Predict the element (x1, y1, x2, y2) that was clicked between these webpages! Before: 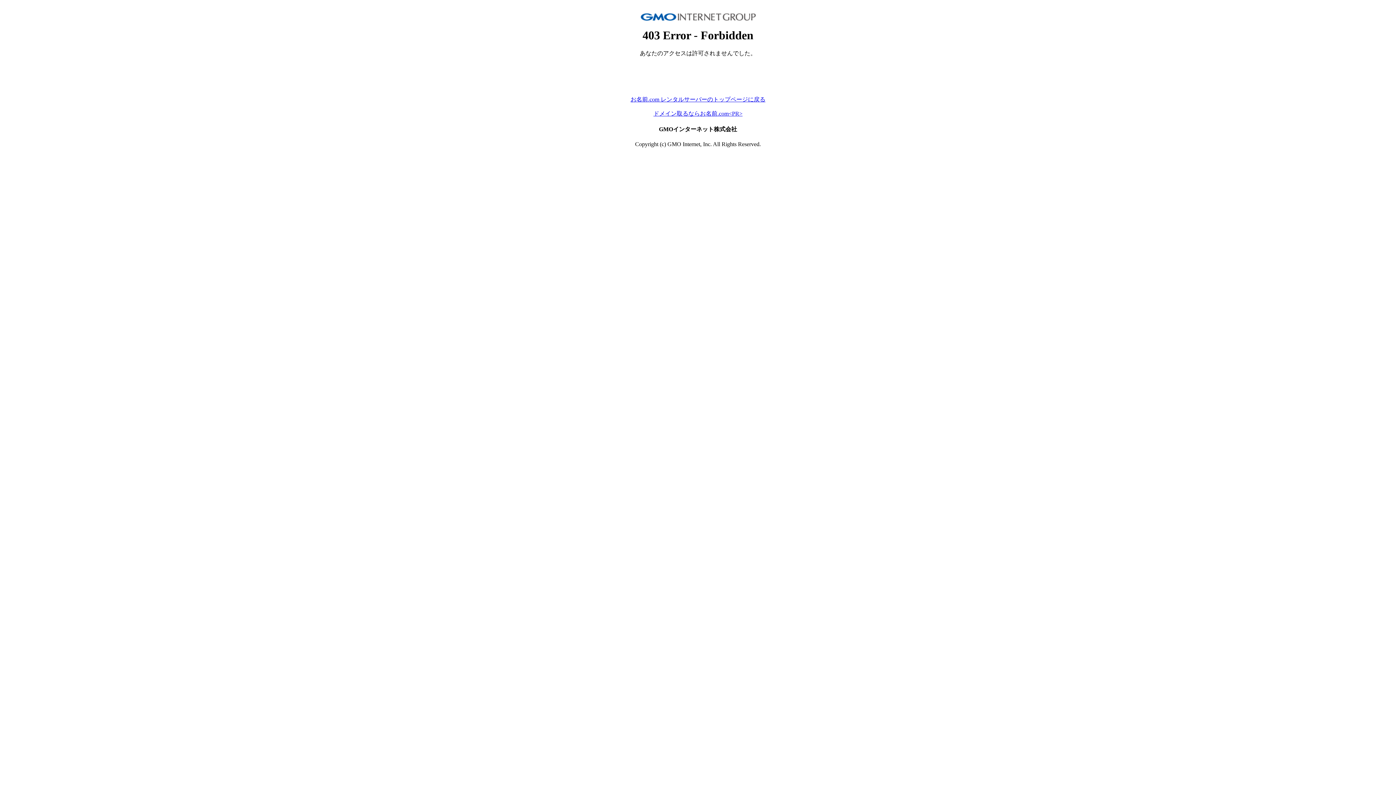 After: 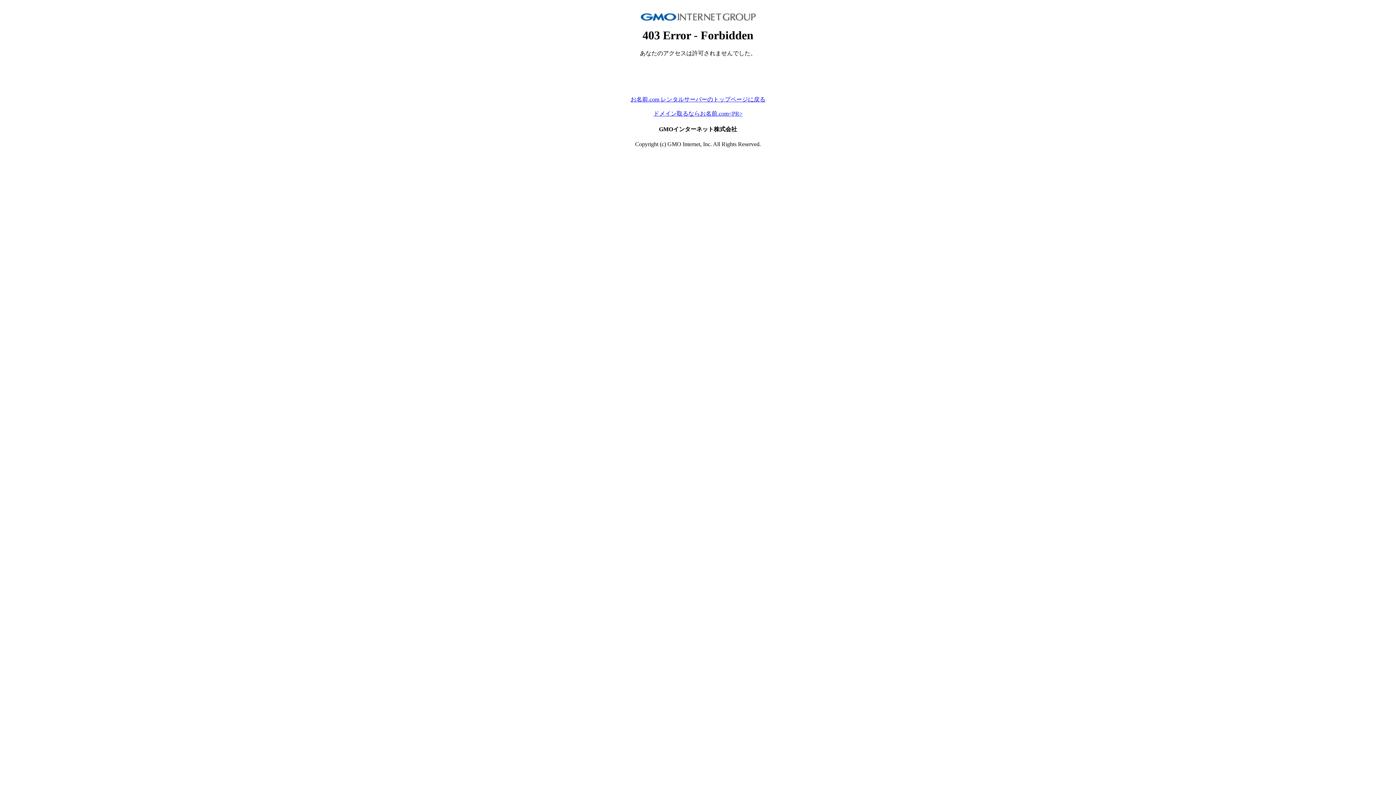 Action: label: お名前.com レンタルサーバーのトップページに戻る bbox: (630, 96, 765, 102)